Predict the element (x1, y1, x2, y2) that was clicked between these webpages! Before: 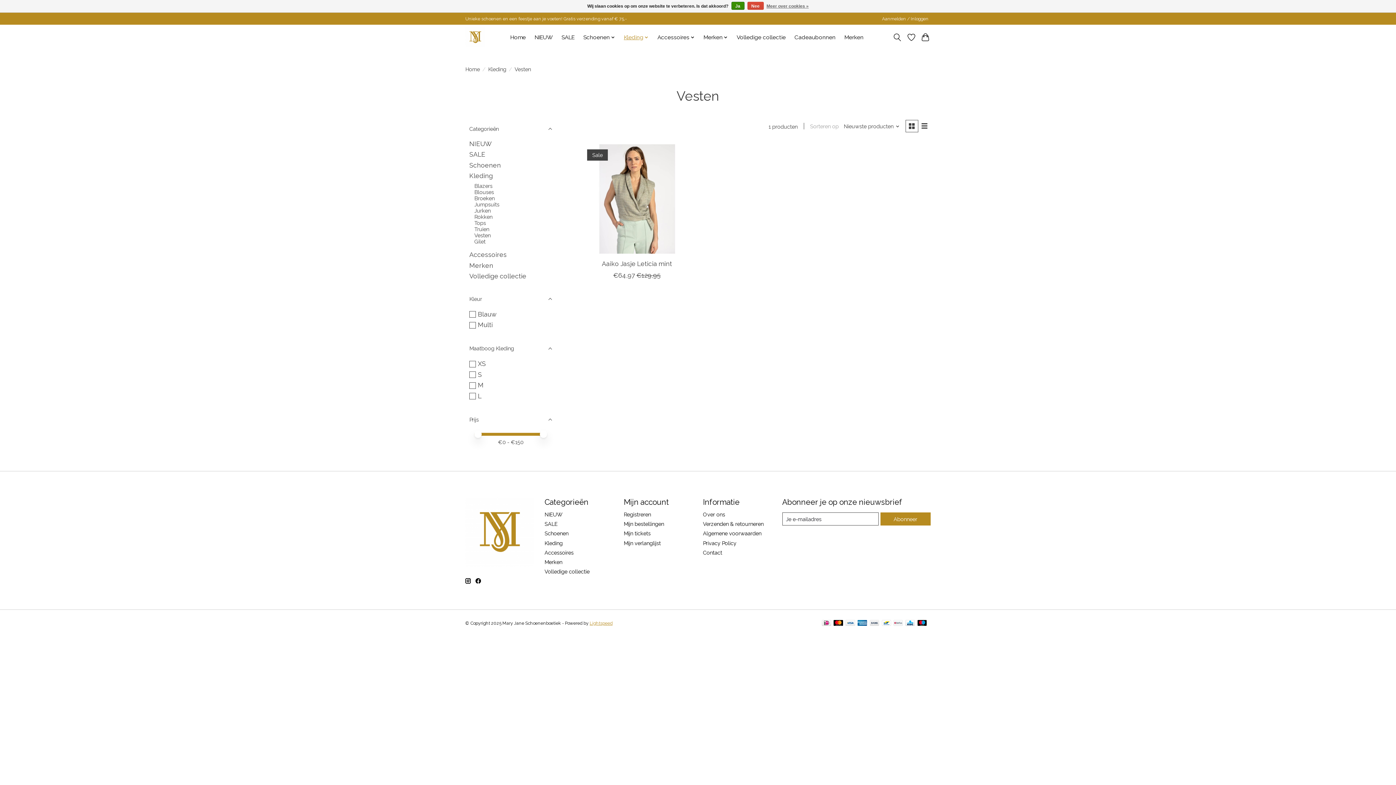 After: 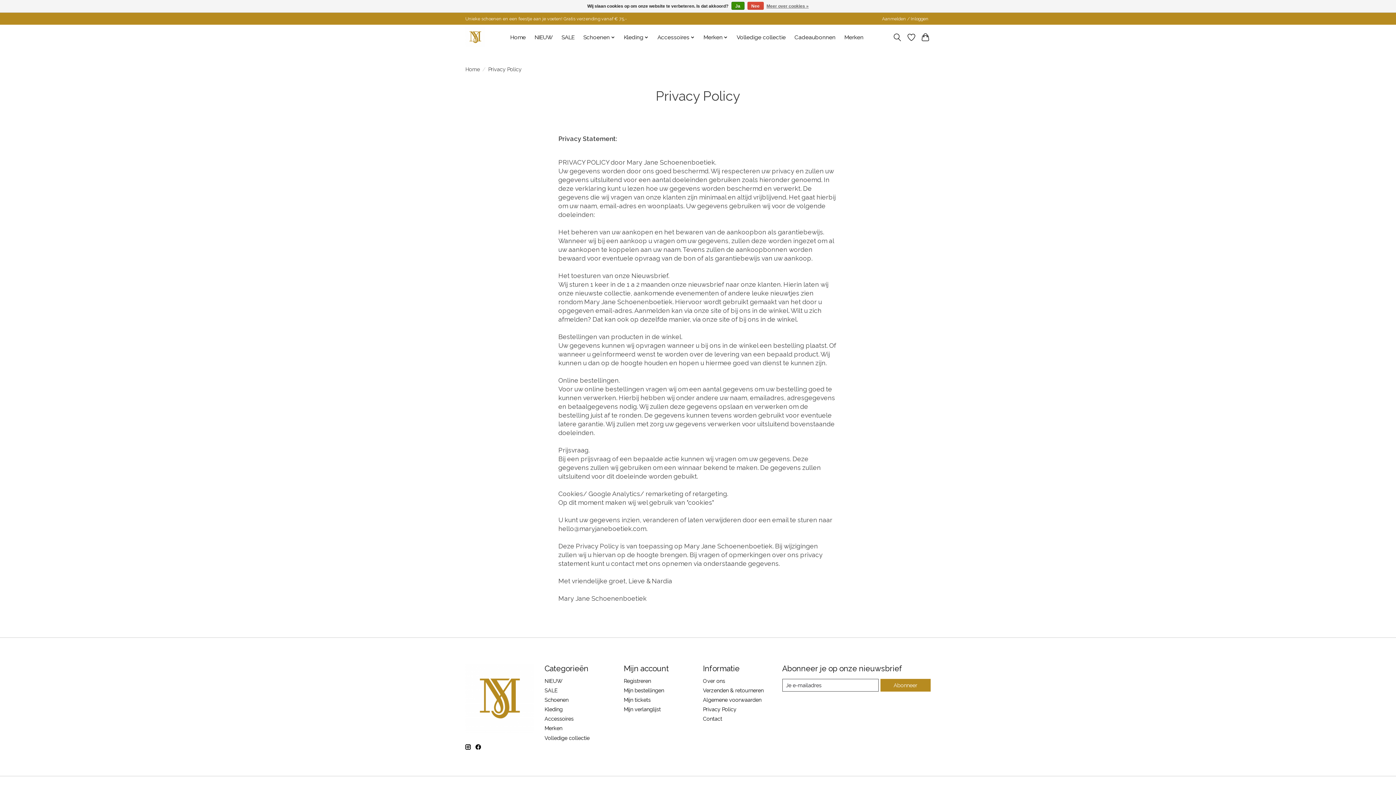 Action: label: Meer over cookies » bbox: (766, 1, 808, 10)